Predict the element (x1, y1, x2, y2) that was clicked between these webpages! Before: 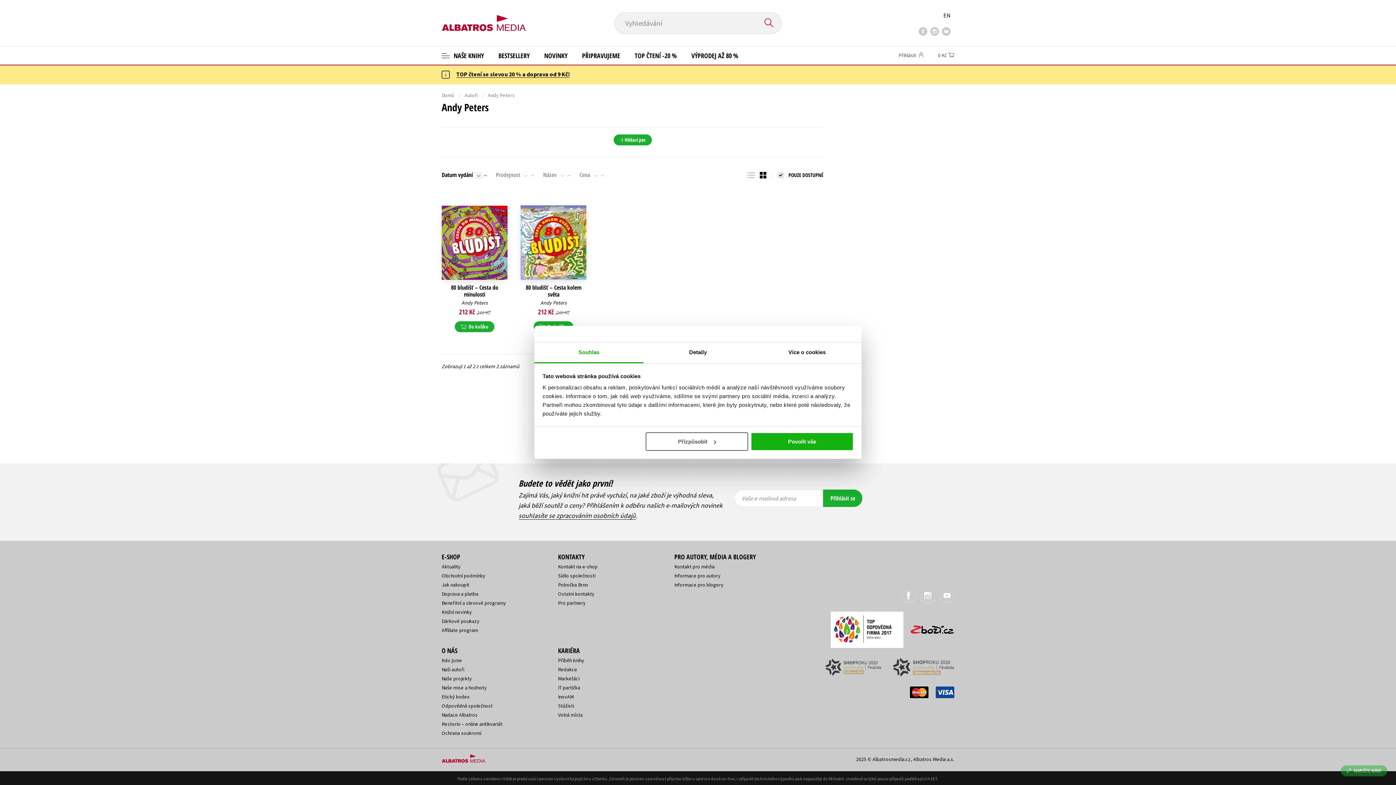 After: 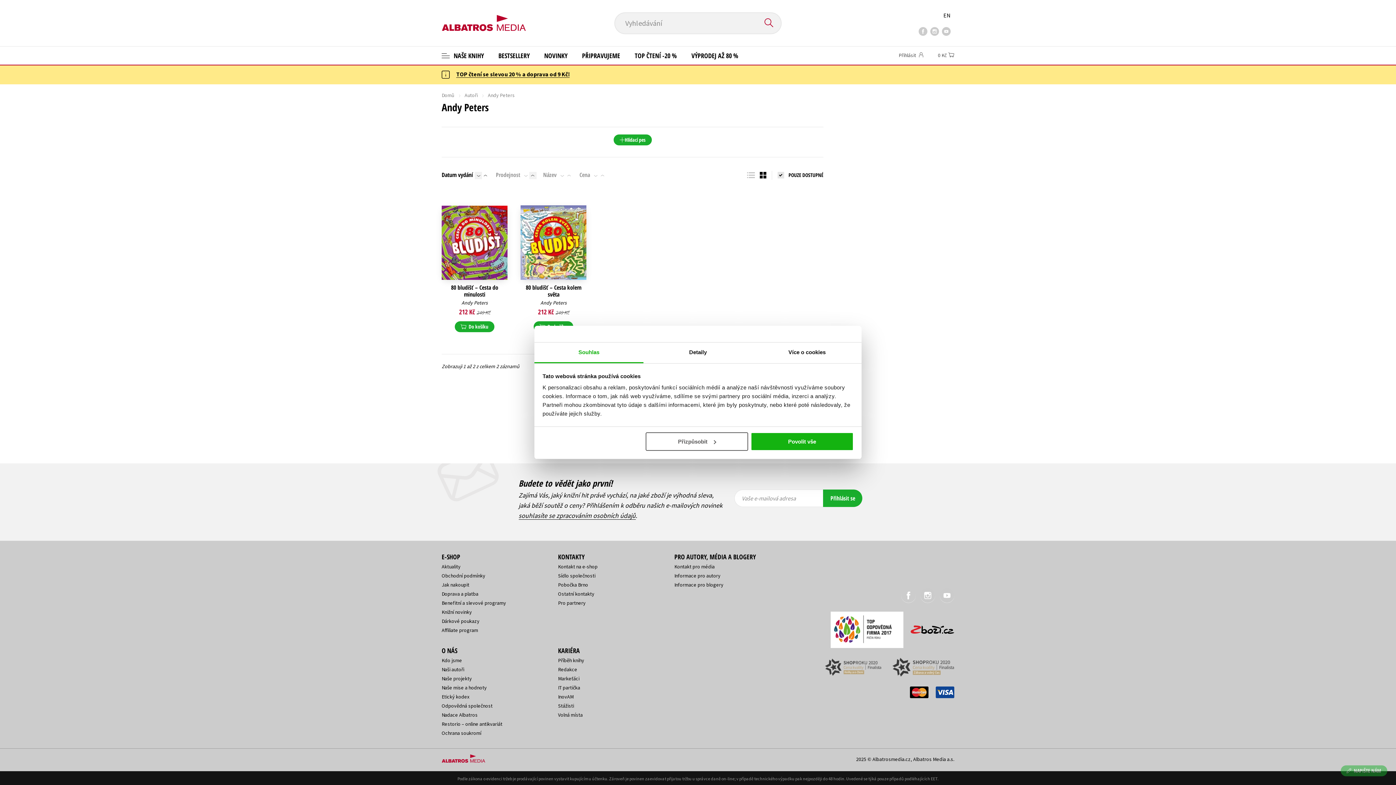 Action: bbox: (529, 172, 536, 179)